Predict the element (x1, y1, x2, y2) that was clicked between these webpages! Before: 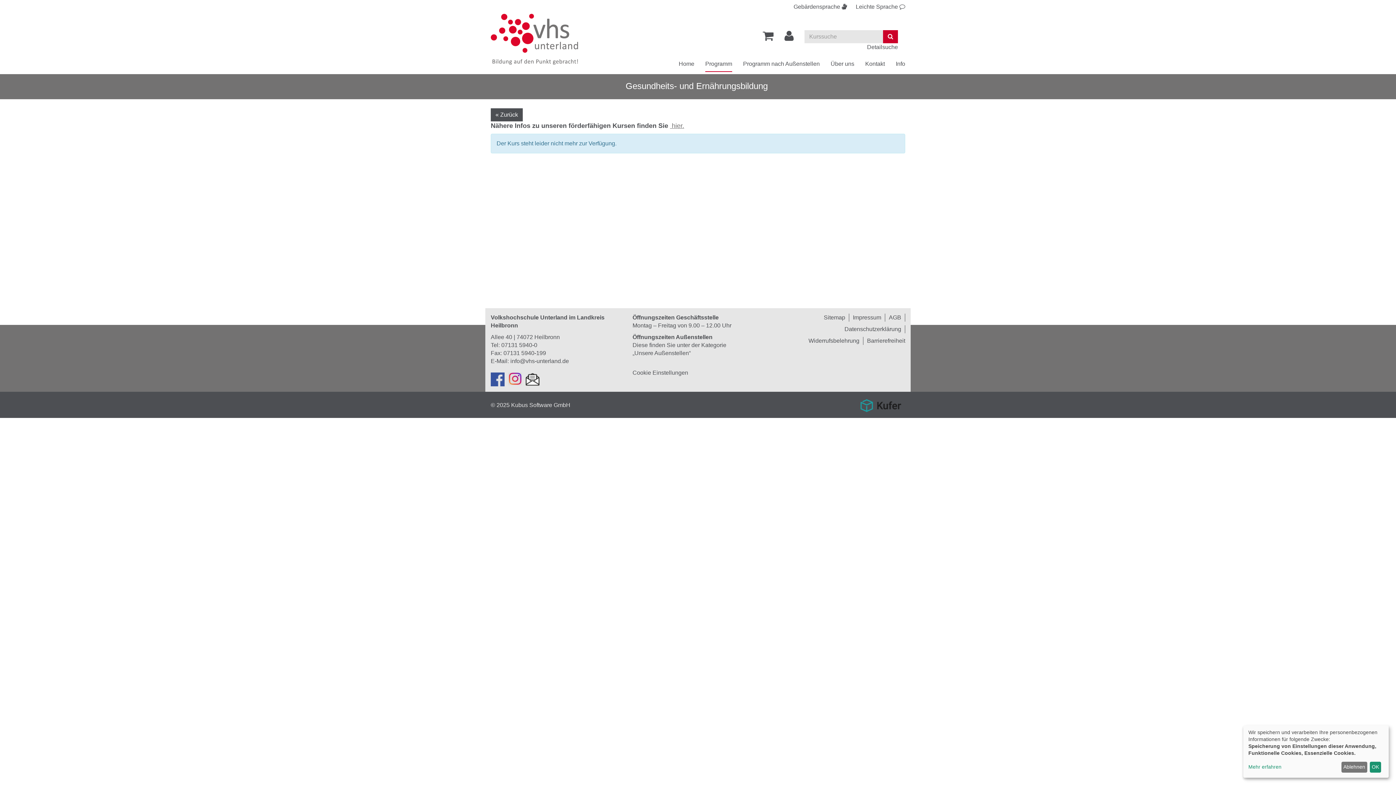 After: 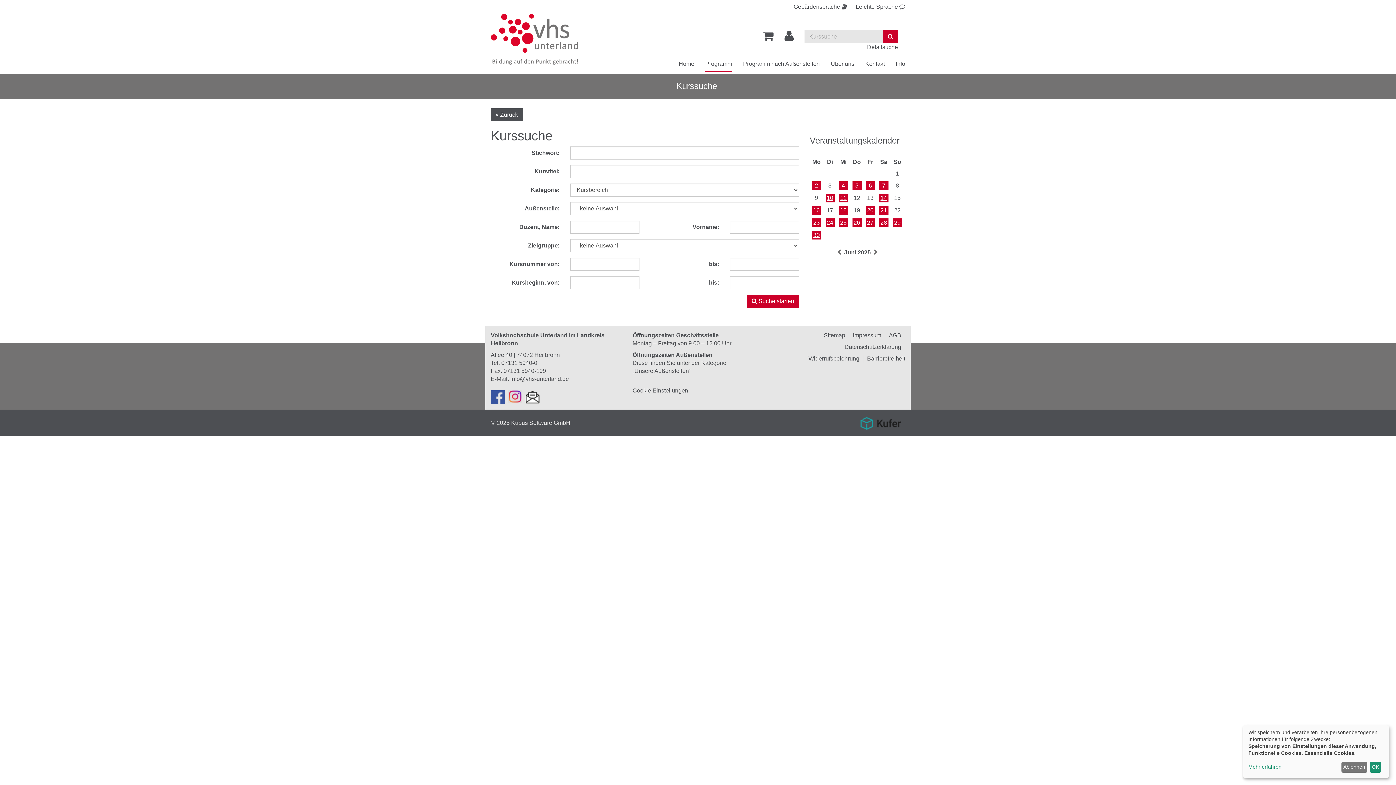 Action: bbox: (867, 43, 898, 51) label: Detailsuche